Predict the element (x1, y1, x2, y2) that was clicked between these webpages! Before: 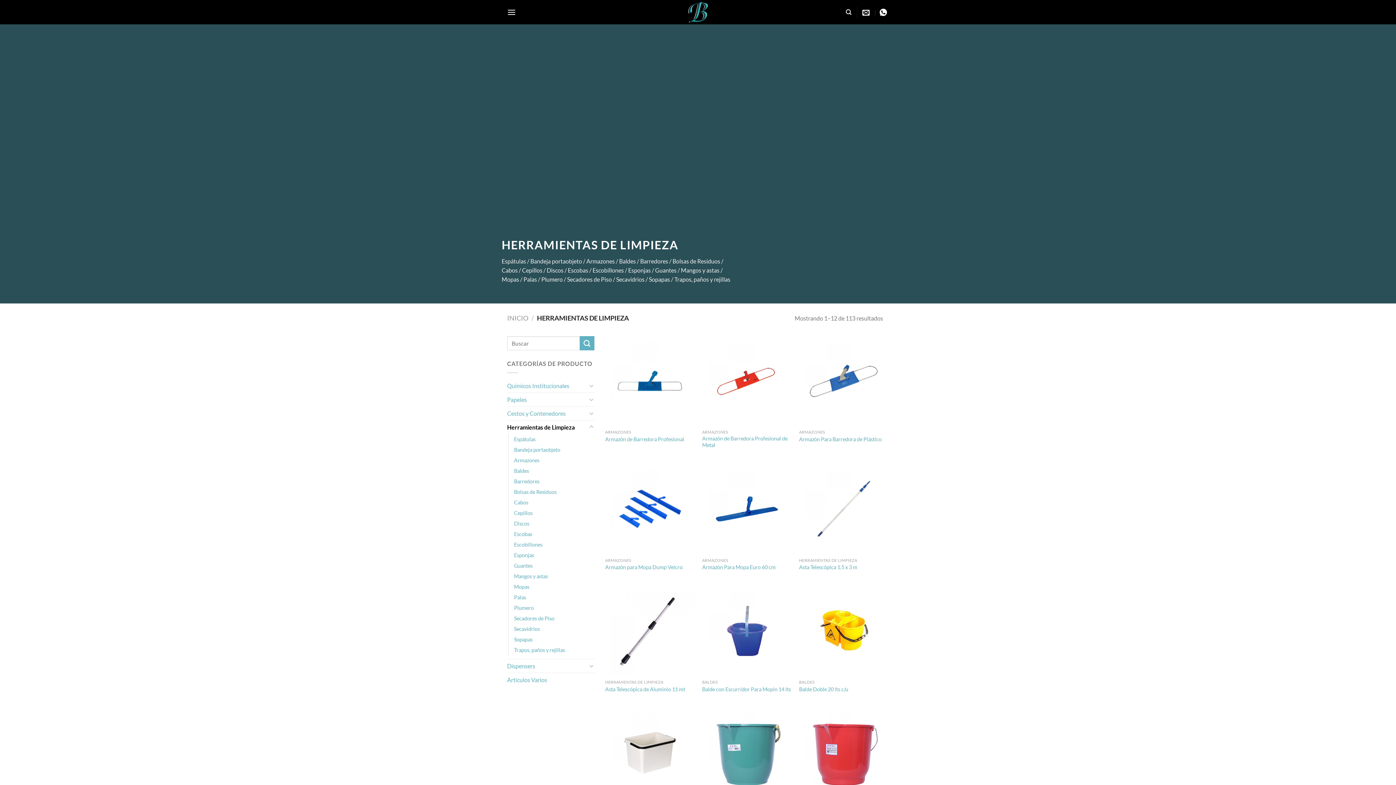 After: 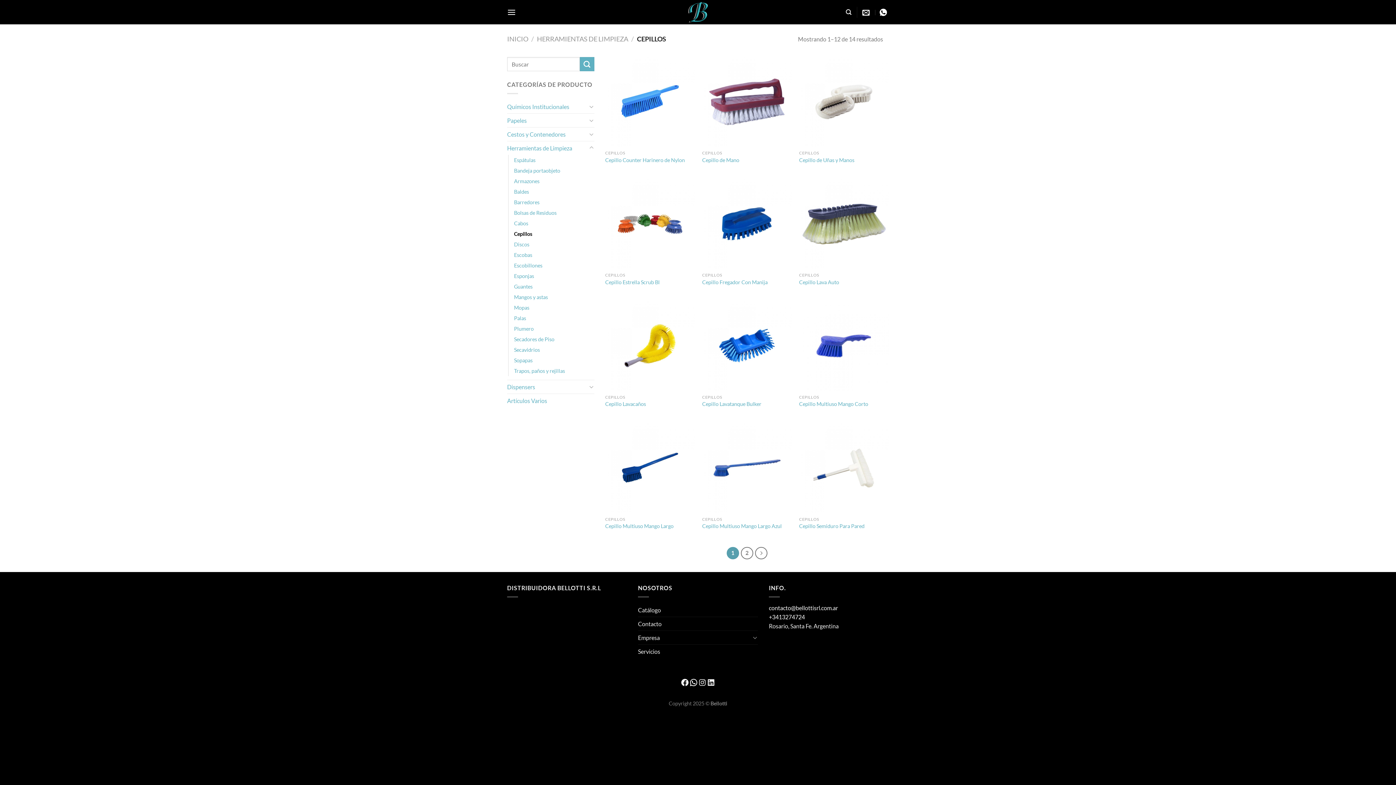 Action: label: Cepillos bbox: (514, 507, 532, 518)